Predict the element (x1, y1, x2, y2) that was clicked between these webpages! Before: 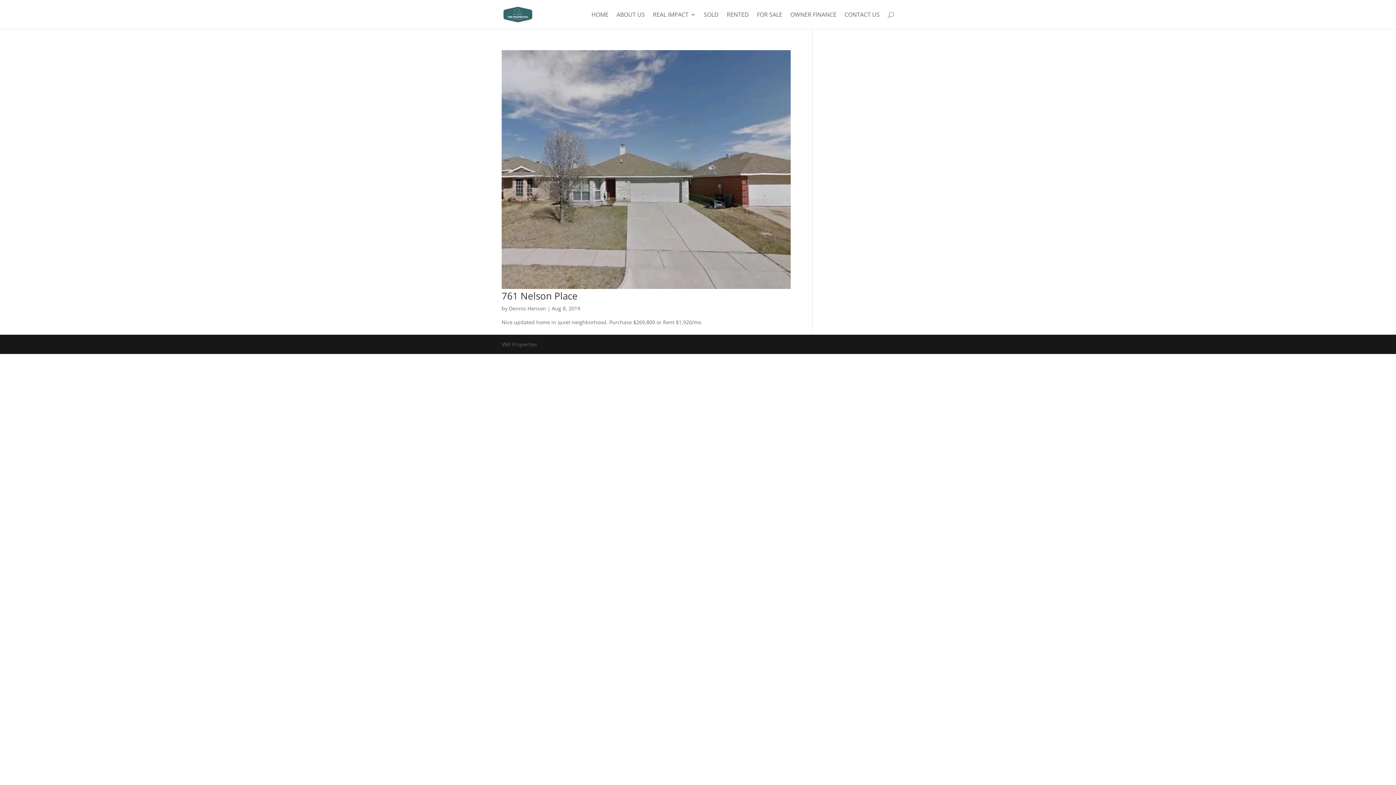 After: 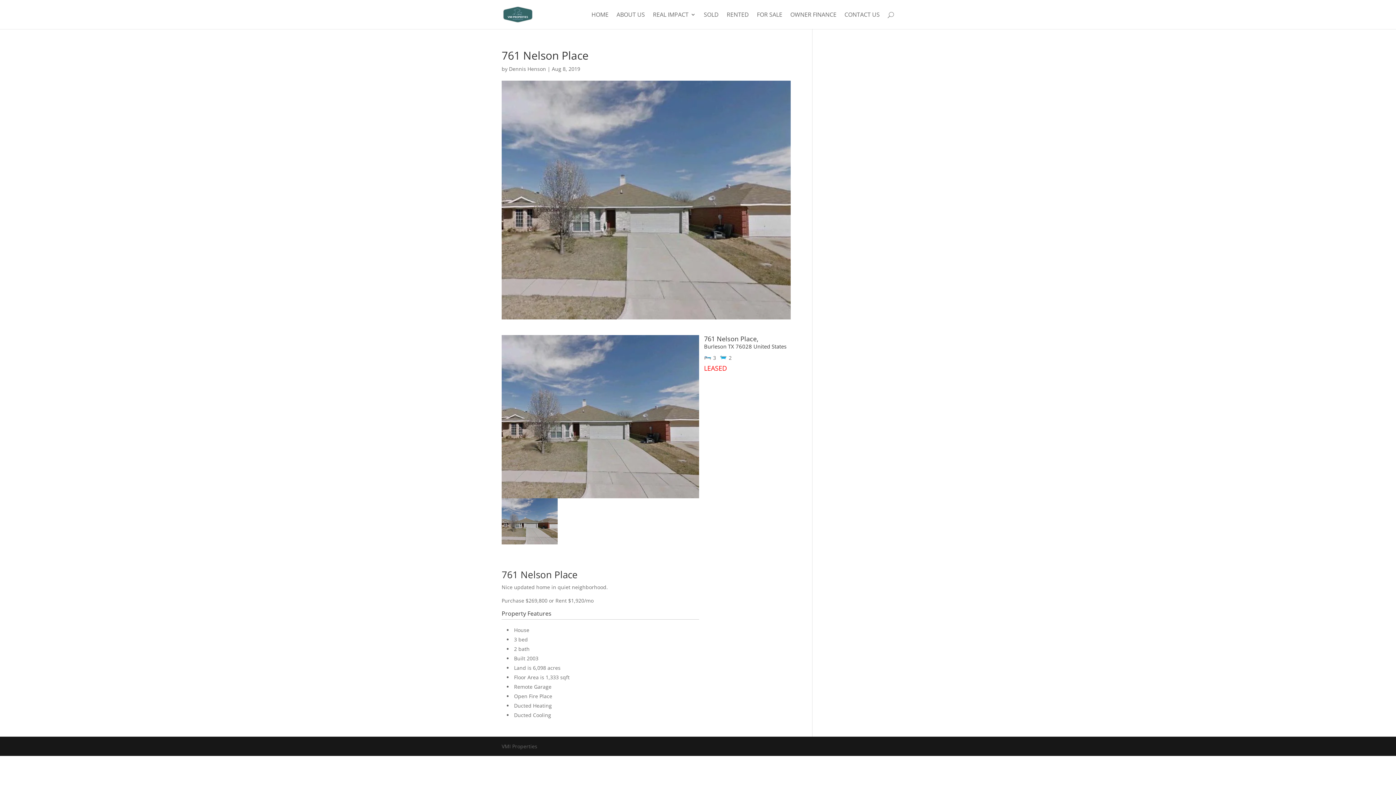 Action: bbox: (501, 289, 577, 302) label: 761 Nelson Place